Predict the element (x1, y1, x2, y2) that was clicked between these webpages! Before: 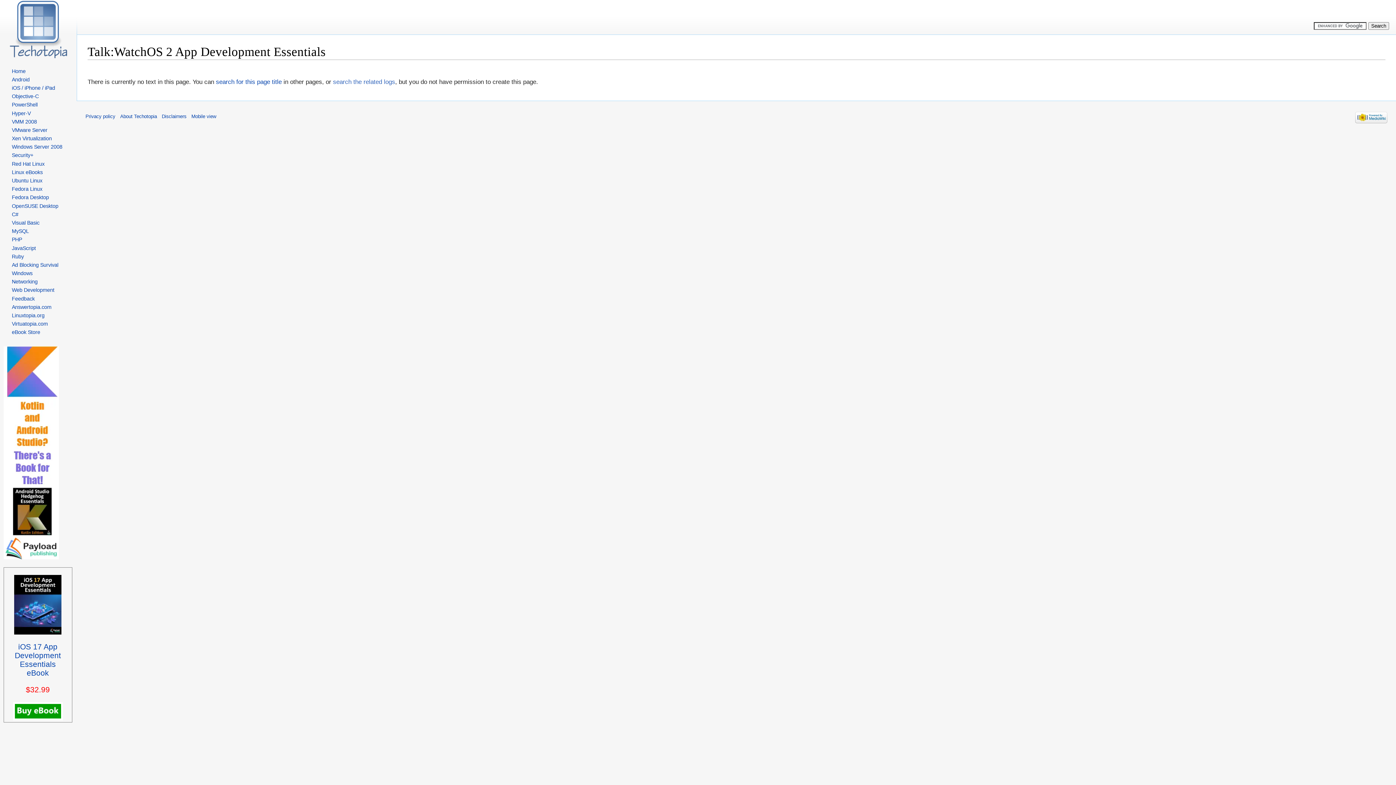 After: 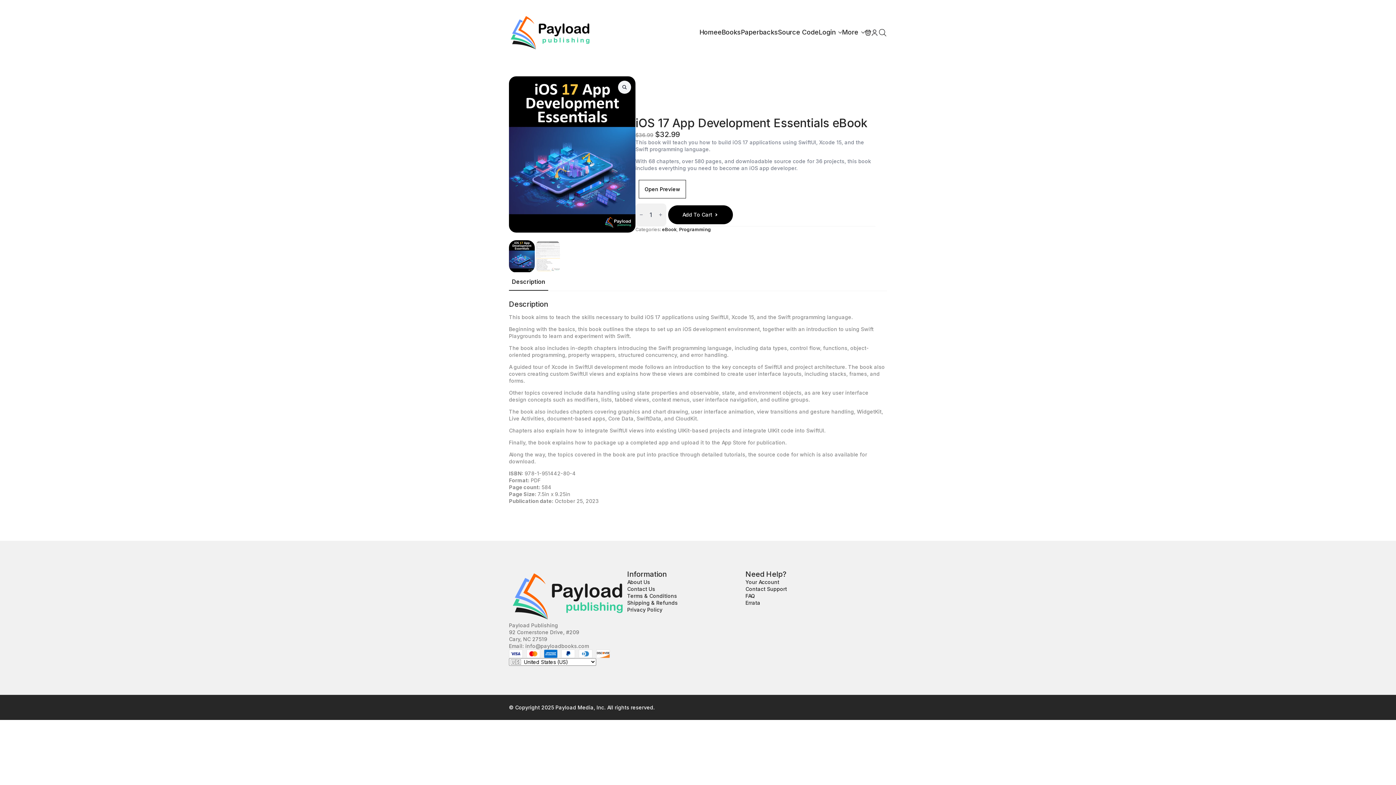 Action: bbox: (14, 643, 60, 677) label: iOS 17 App
Development
Essentials
eBook